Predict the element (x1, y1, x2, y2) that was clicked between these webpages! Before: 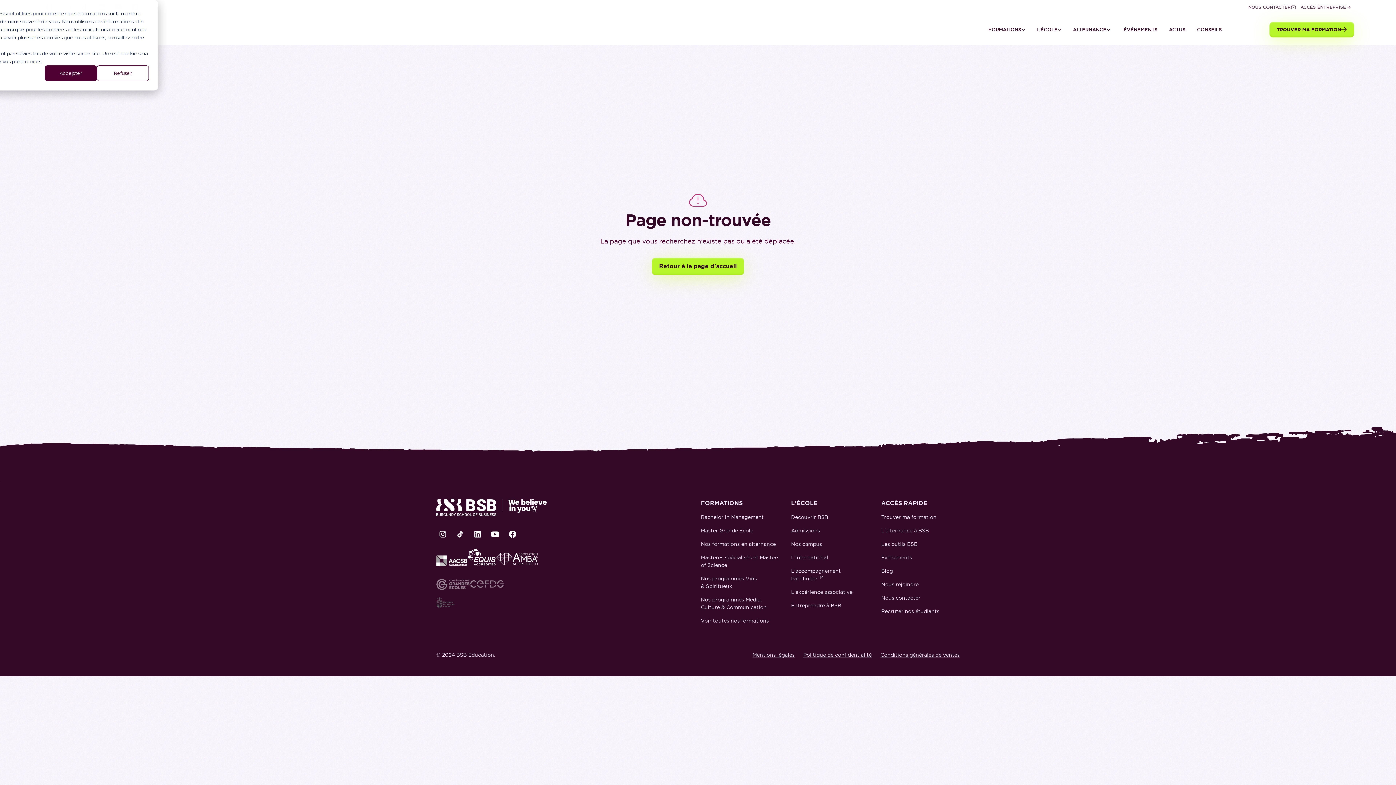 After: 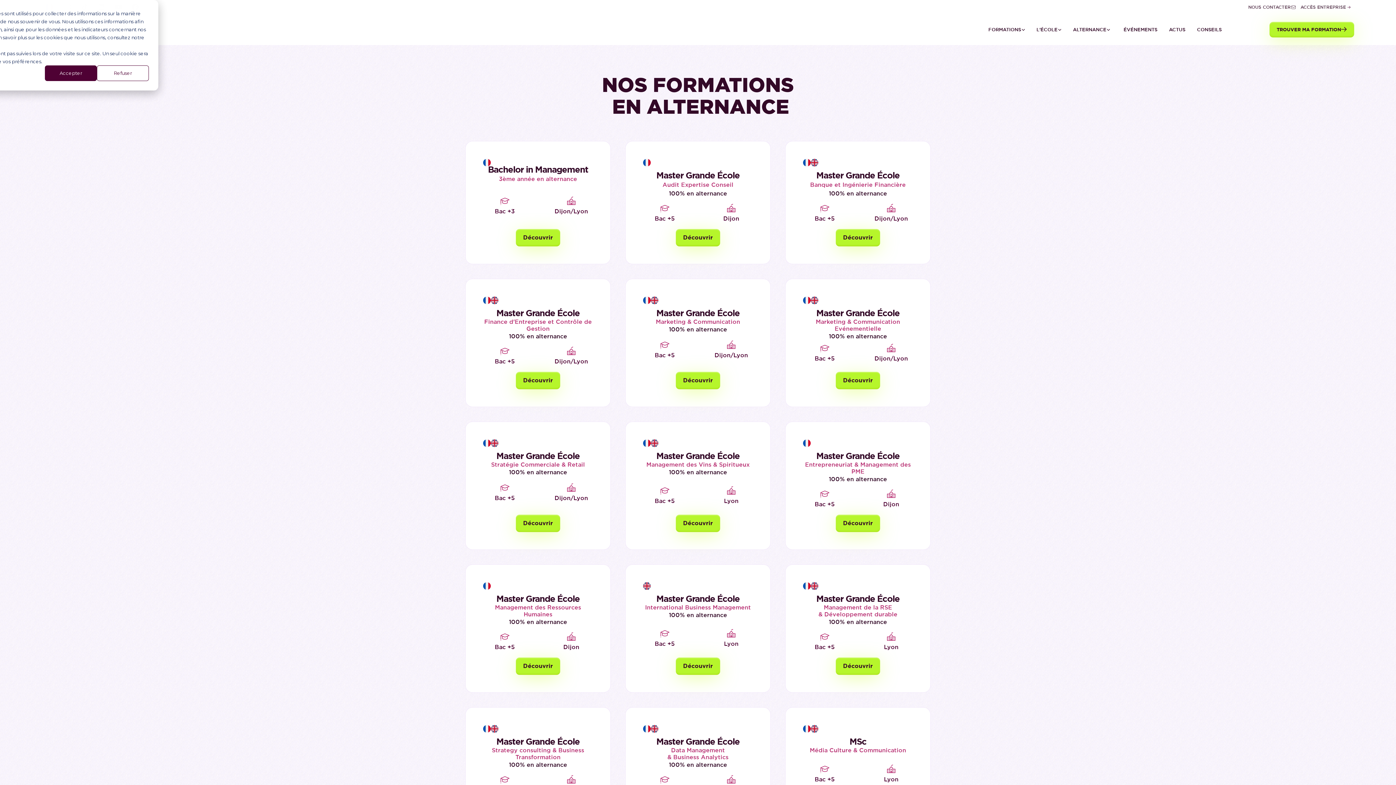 Action: label: Nos formations en alternance bbox: (701, 537, 776, 551)